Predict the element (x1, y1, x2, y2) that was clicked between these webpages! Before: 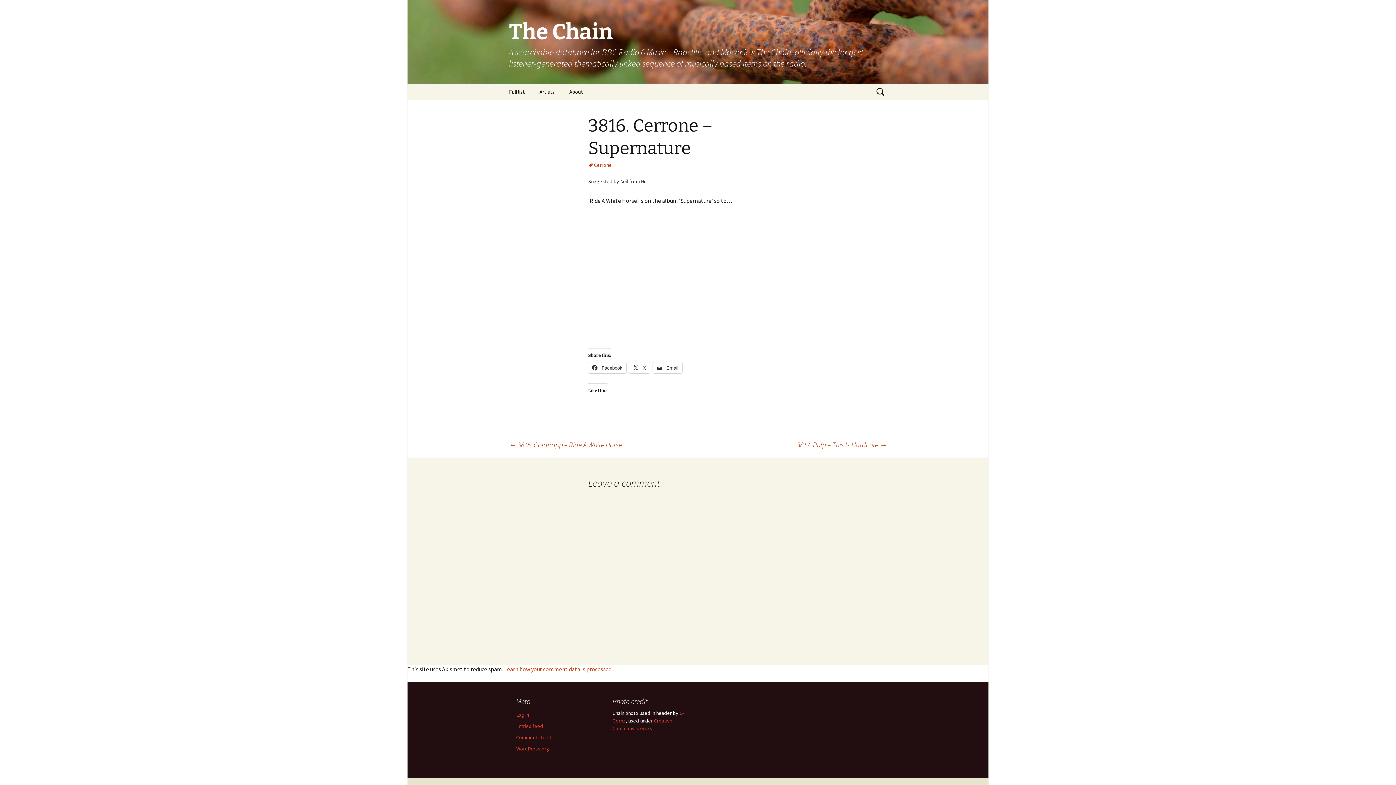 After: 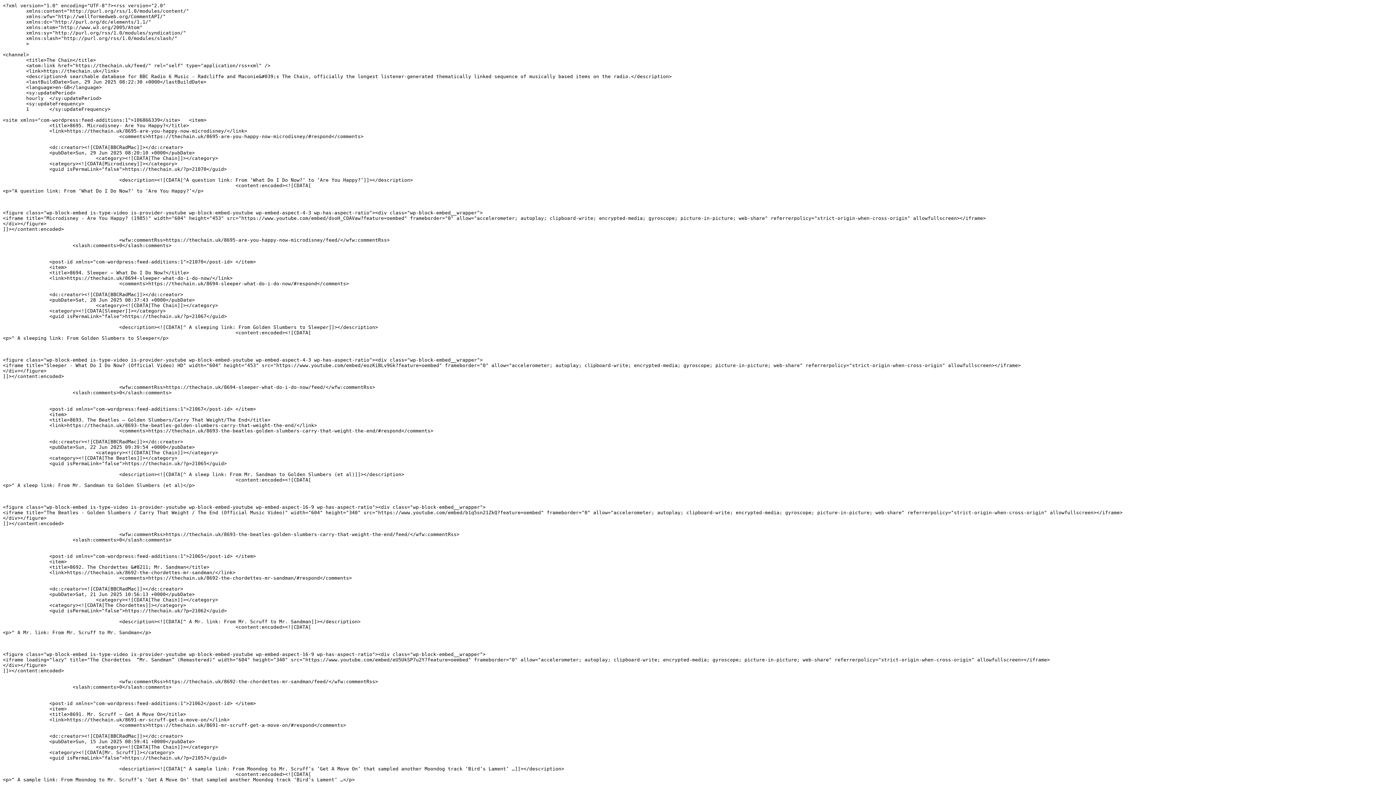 Action: bbox: (516, 723, 543, 729) label: Entries feed